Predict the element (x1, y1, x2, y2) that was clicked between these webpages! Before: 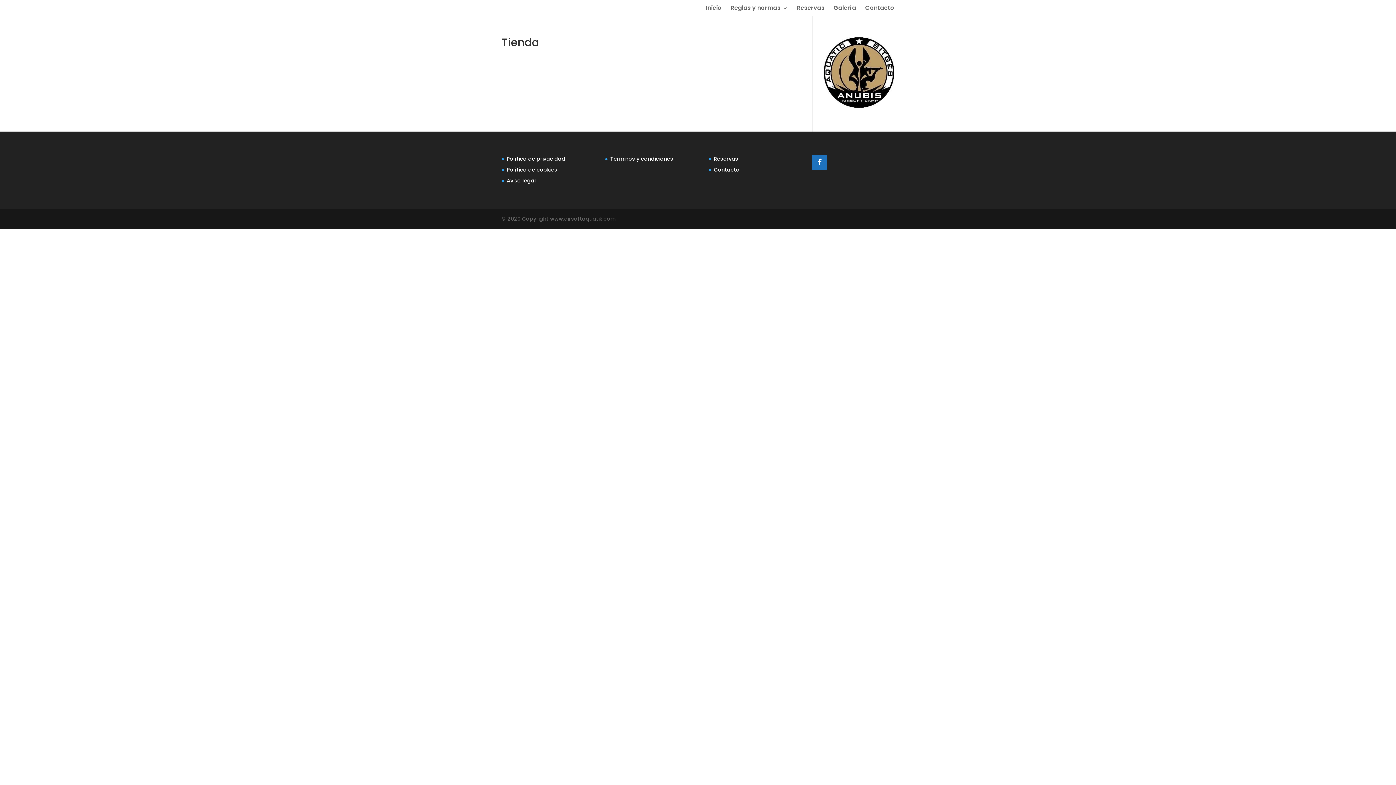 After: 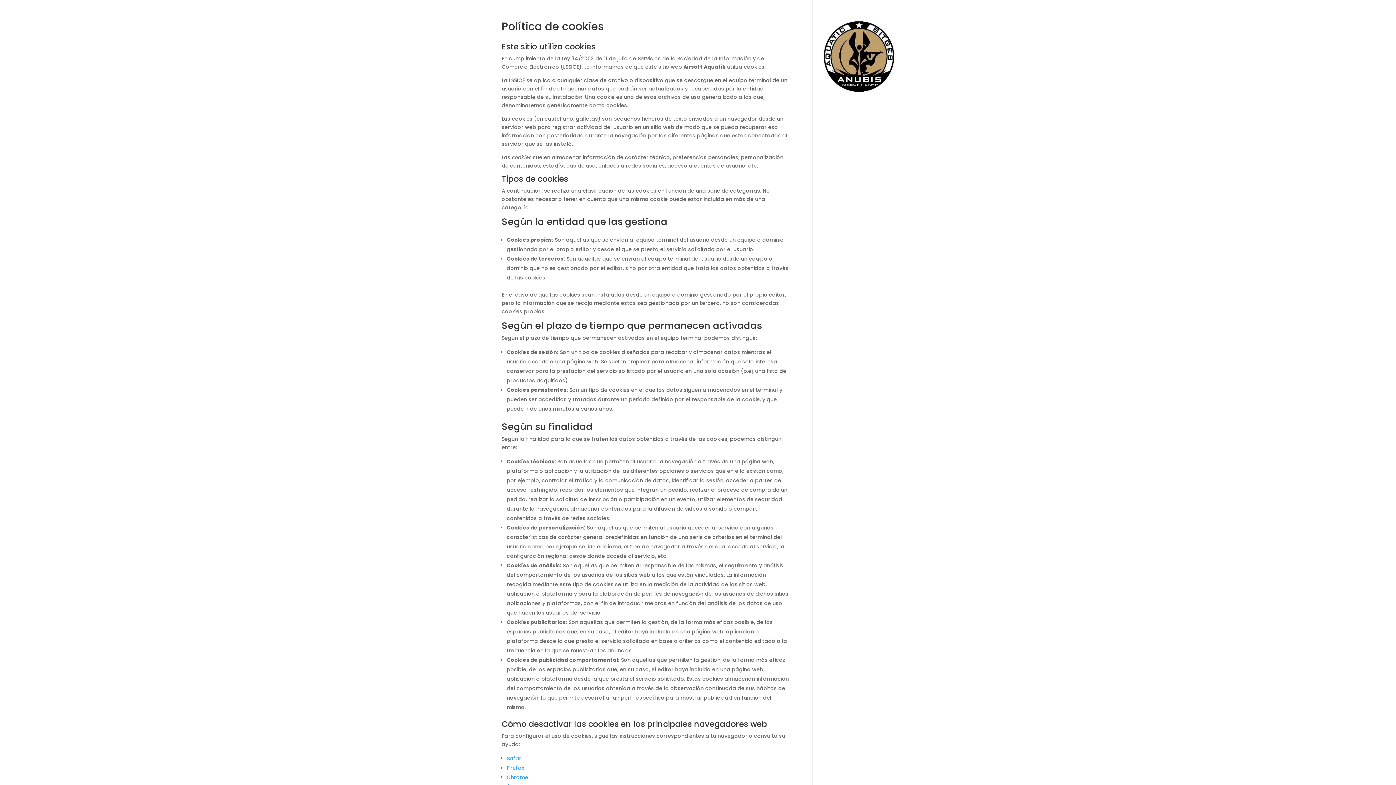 Action: bbox: (506, 166, 557, 173) label: Política de cookies